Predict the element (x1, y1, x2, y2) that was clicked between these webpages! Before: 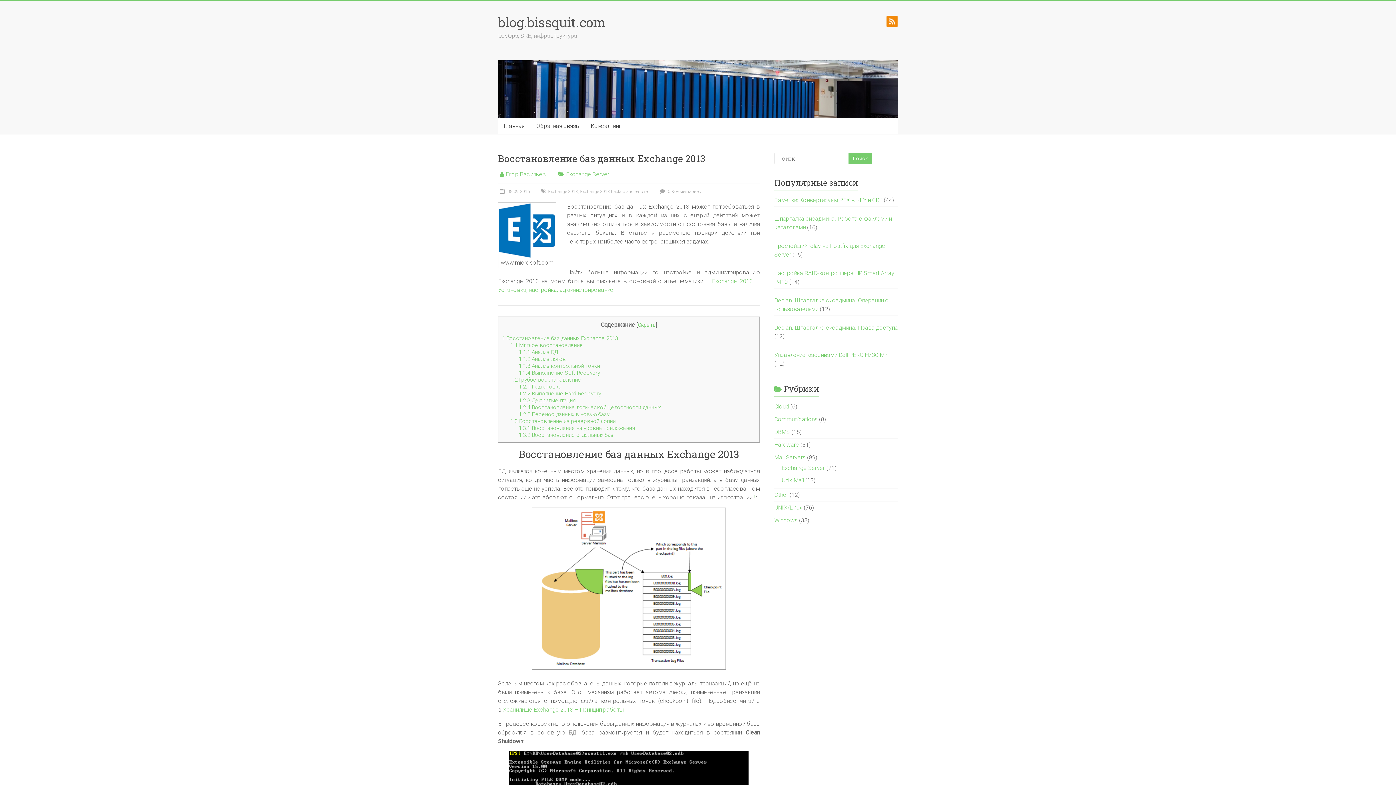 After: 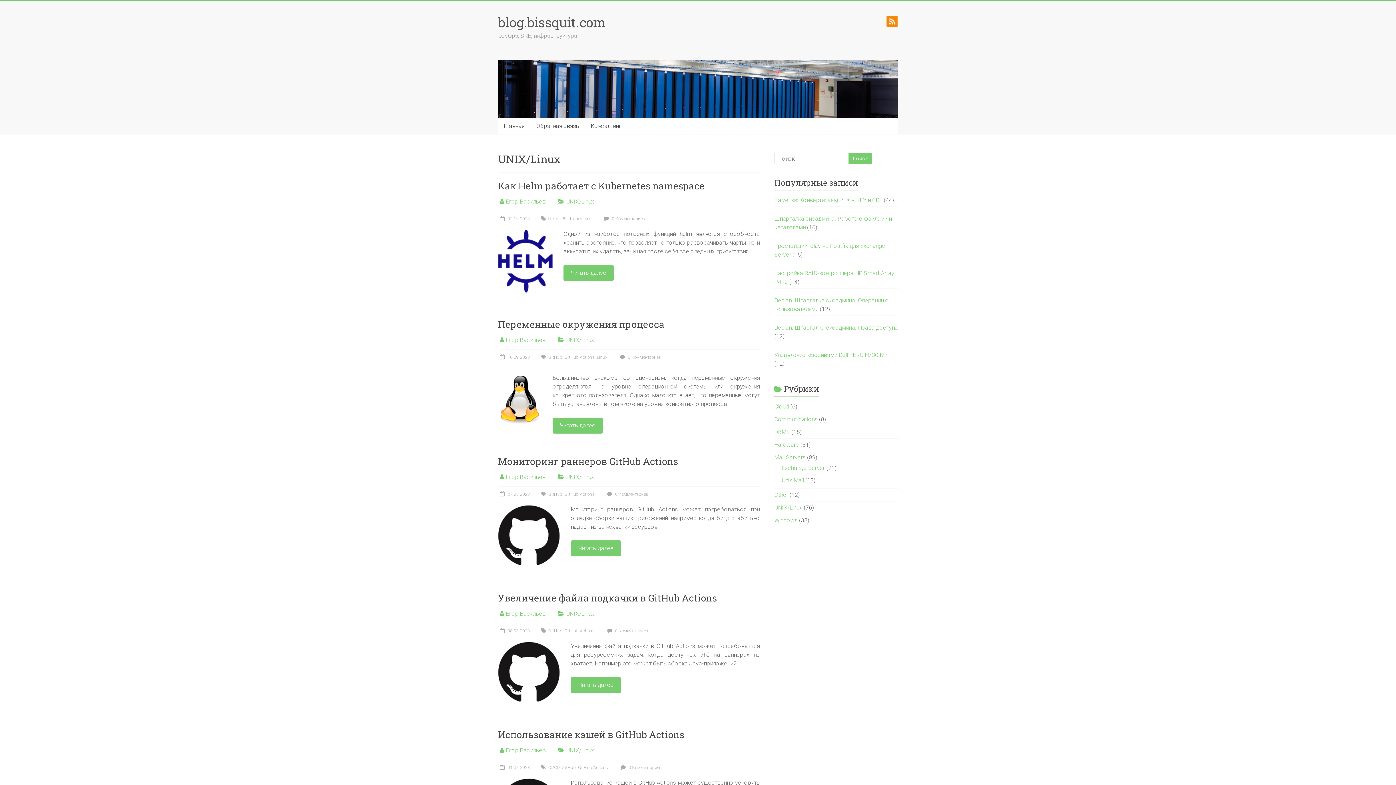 Action: bbox: (774, 504, 802, 511) label: UNIX/Linux